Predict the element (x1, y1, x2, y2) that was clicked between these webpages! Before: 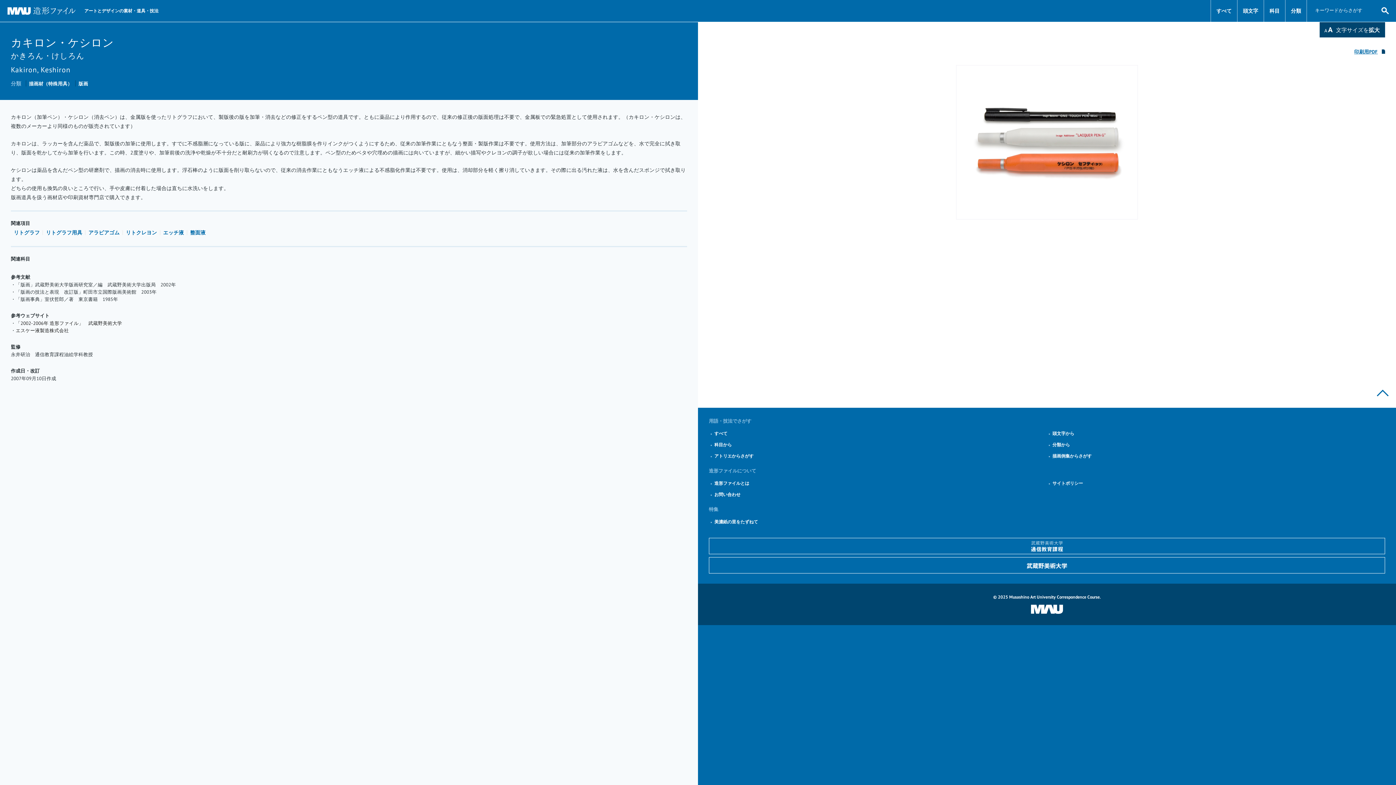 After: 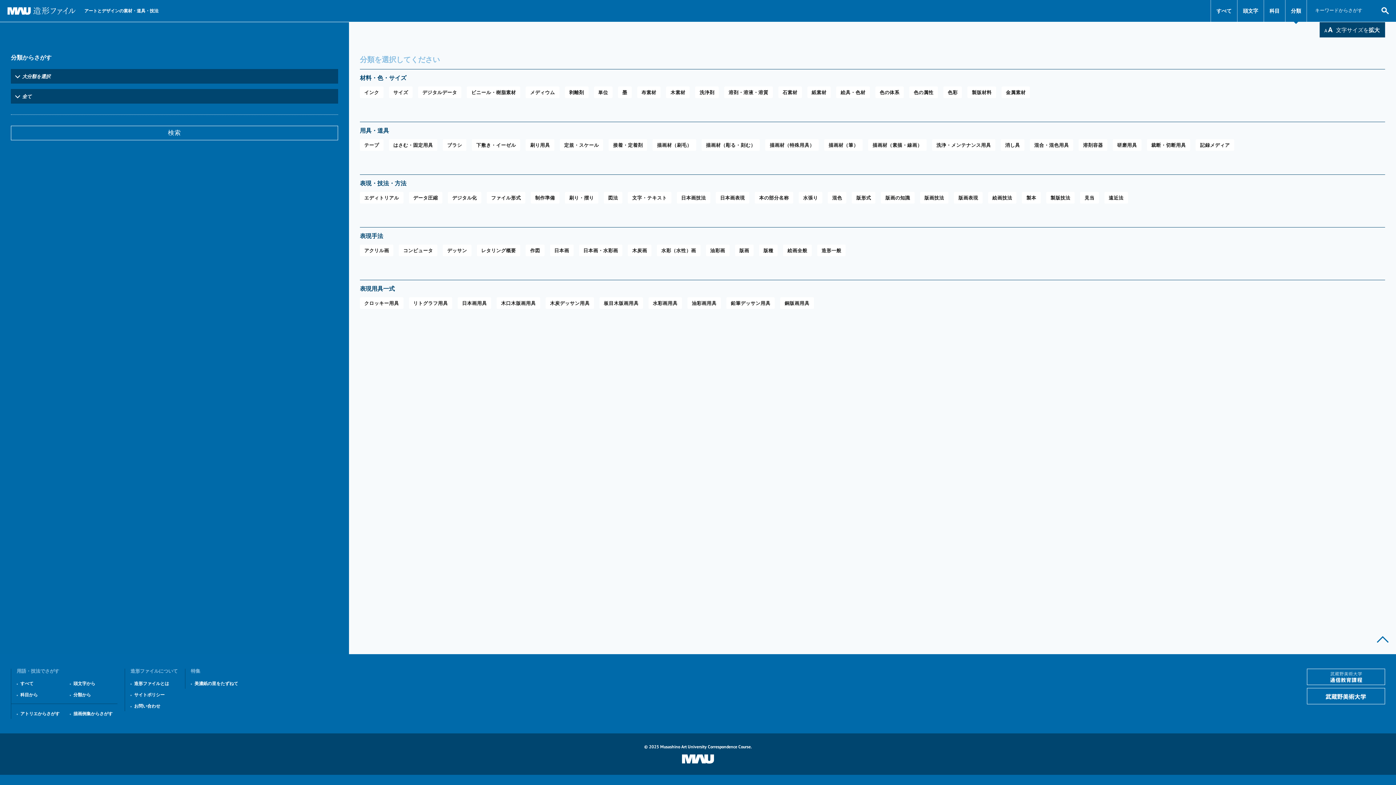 Action: label: 分類 bbox: (1285, 0, 1306, 21)